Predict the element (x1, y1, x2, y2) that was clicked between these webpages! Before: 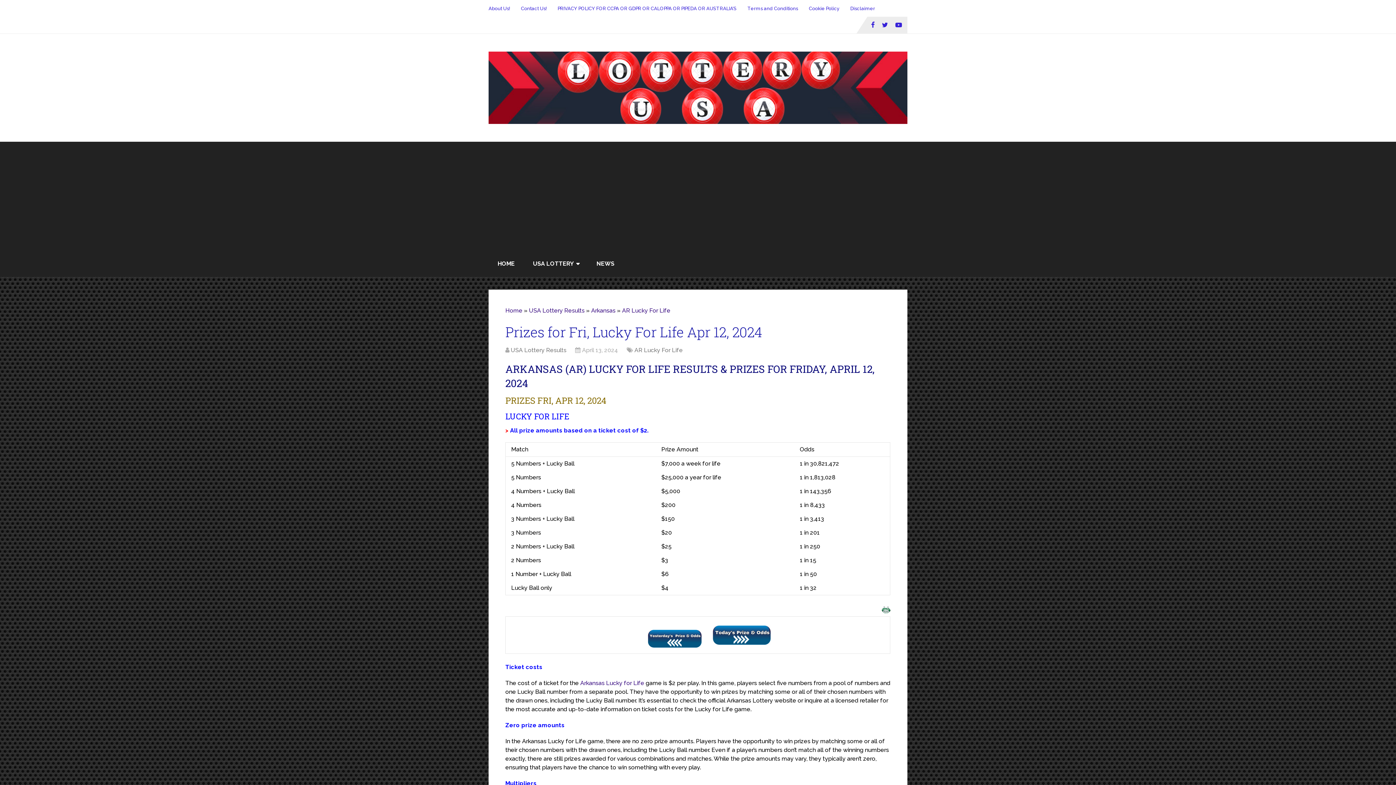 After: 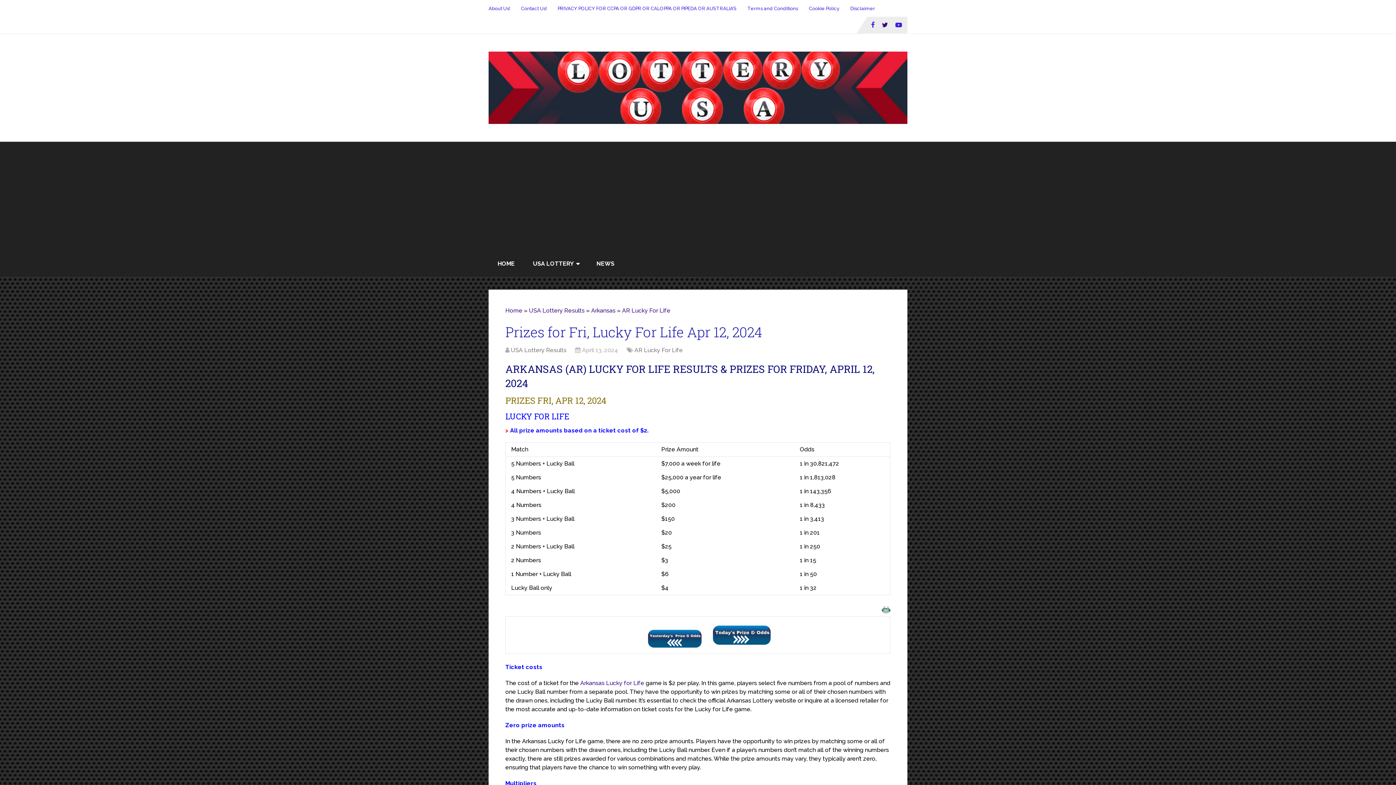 Action: bbox: (878, 16, 892, 33)